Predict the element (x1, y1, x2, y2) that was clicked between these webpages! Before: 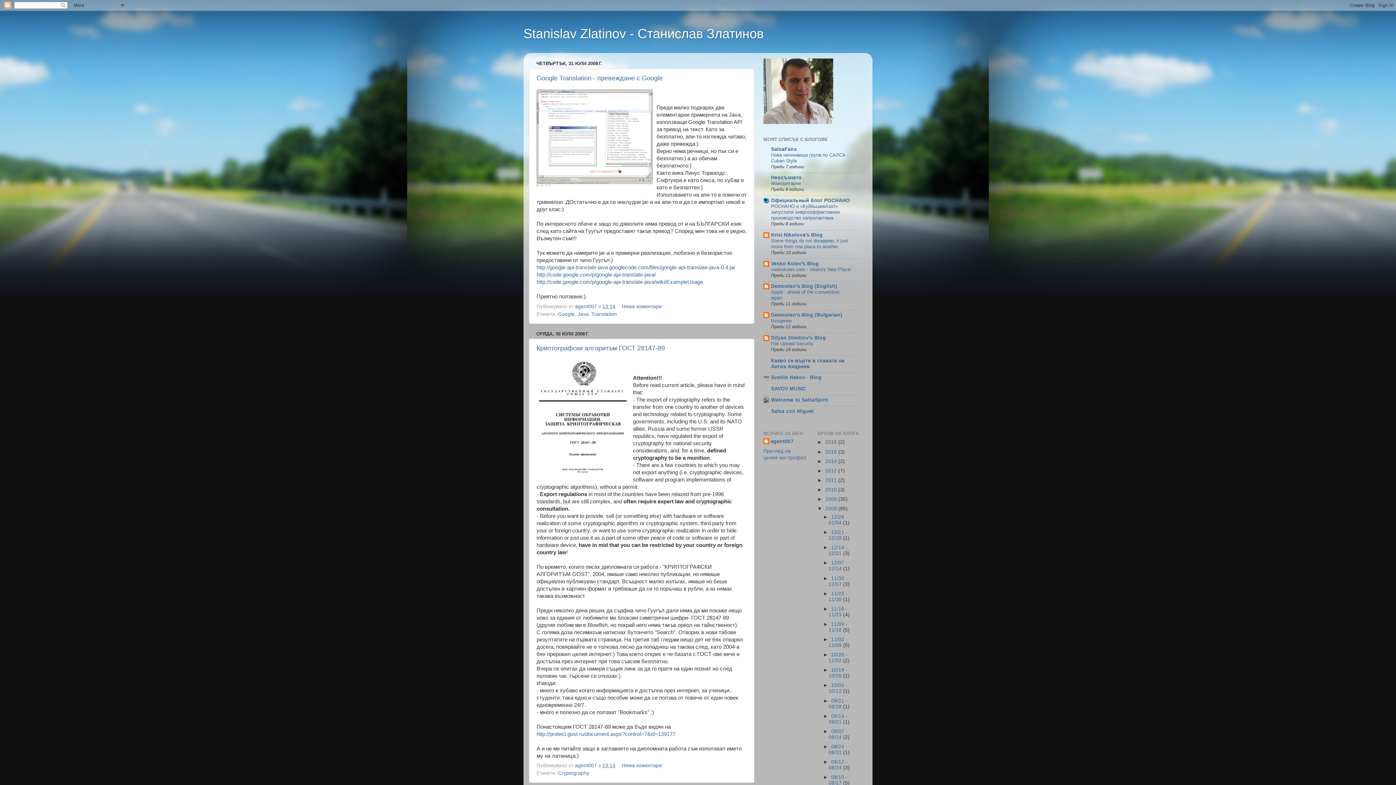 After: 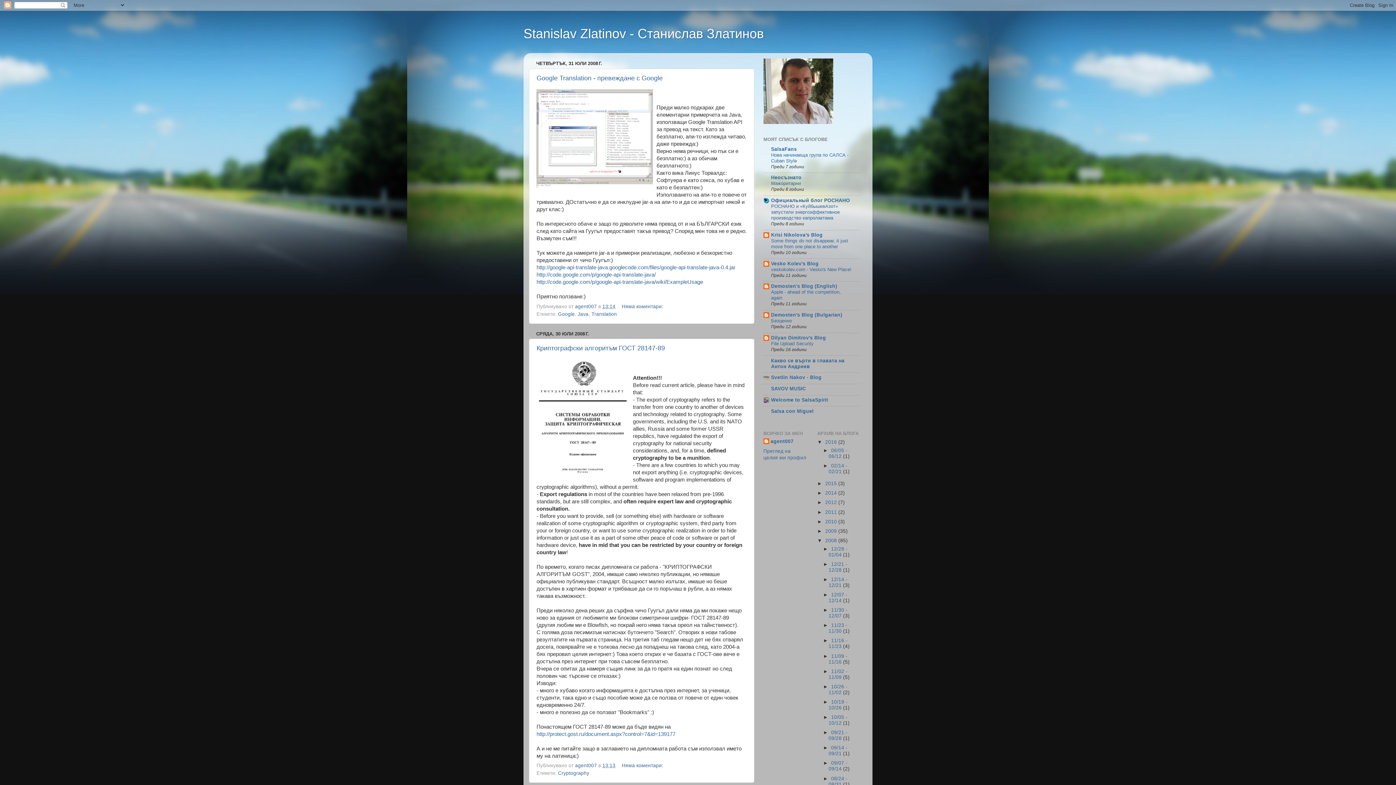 Action: bbox: (817, 439, 825, 445) label: ►  